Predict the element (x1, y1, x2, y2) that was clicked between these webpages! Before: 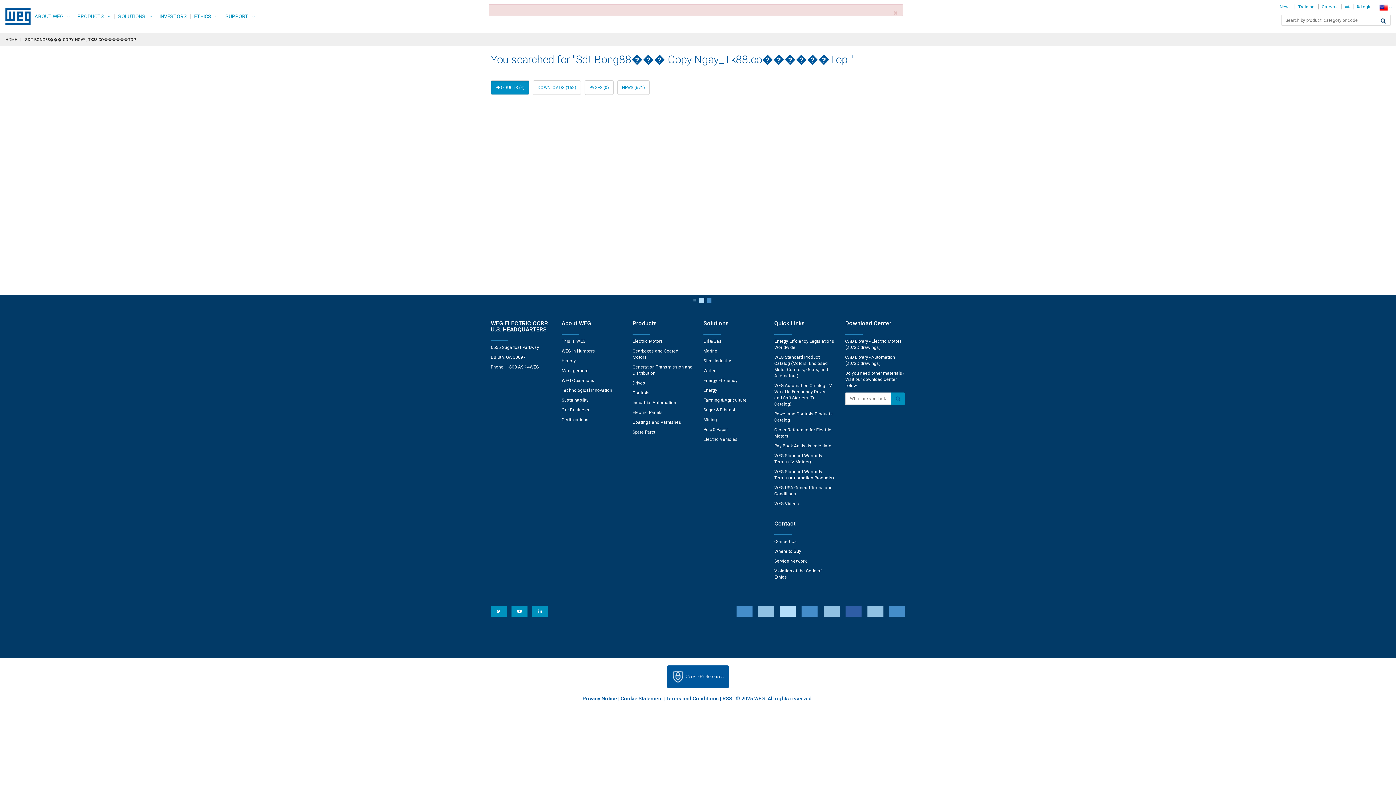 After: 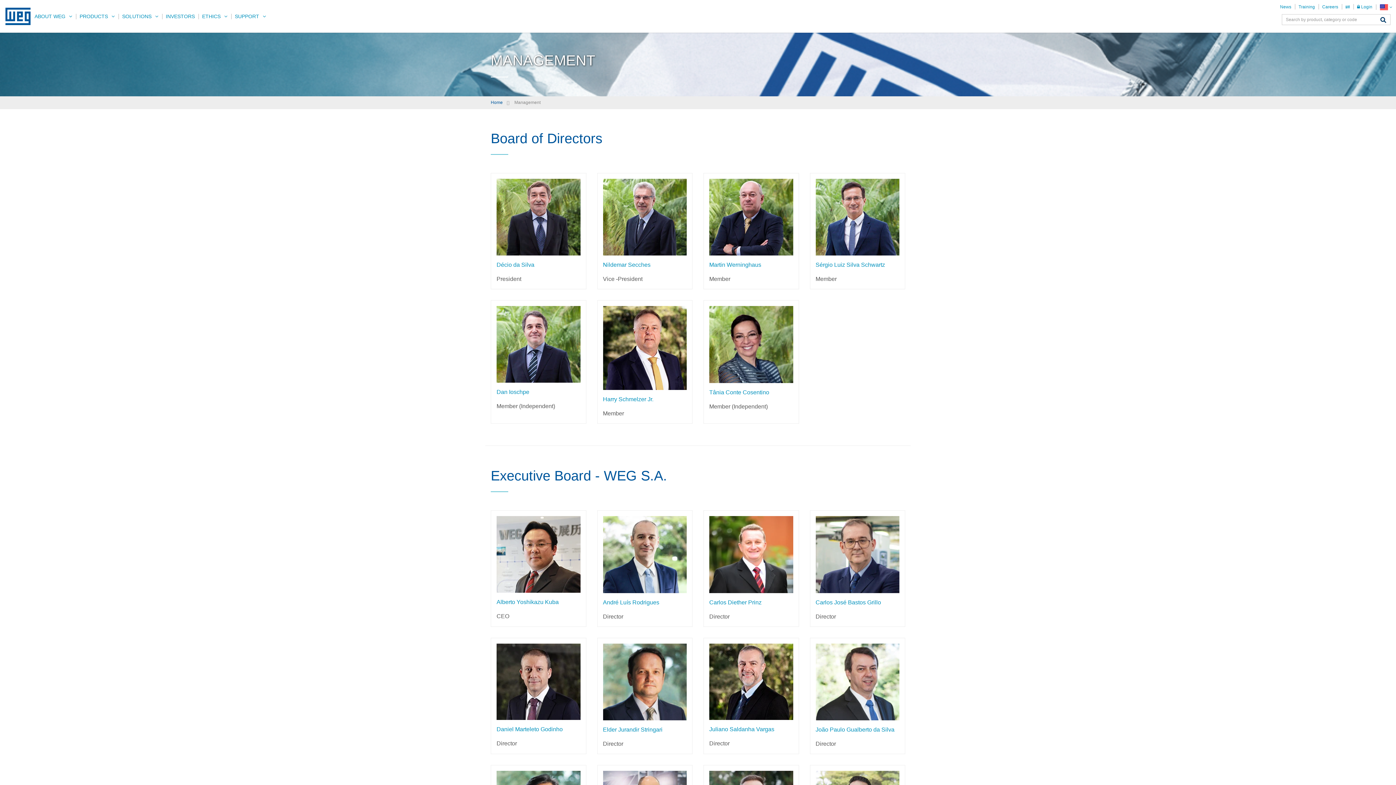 Action: bbox: (561, 368, 588, 373) label: Management